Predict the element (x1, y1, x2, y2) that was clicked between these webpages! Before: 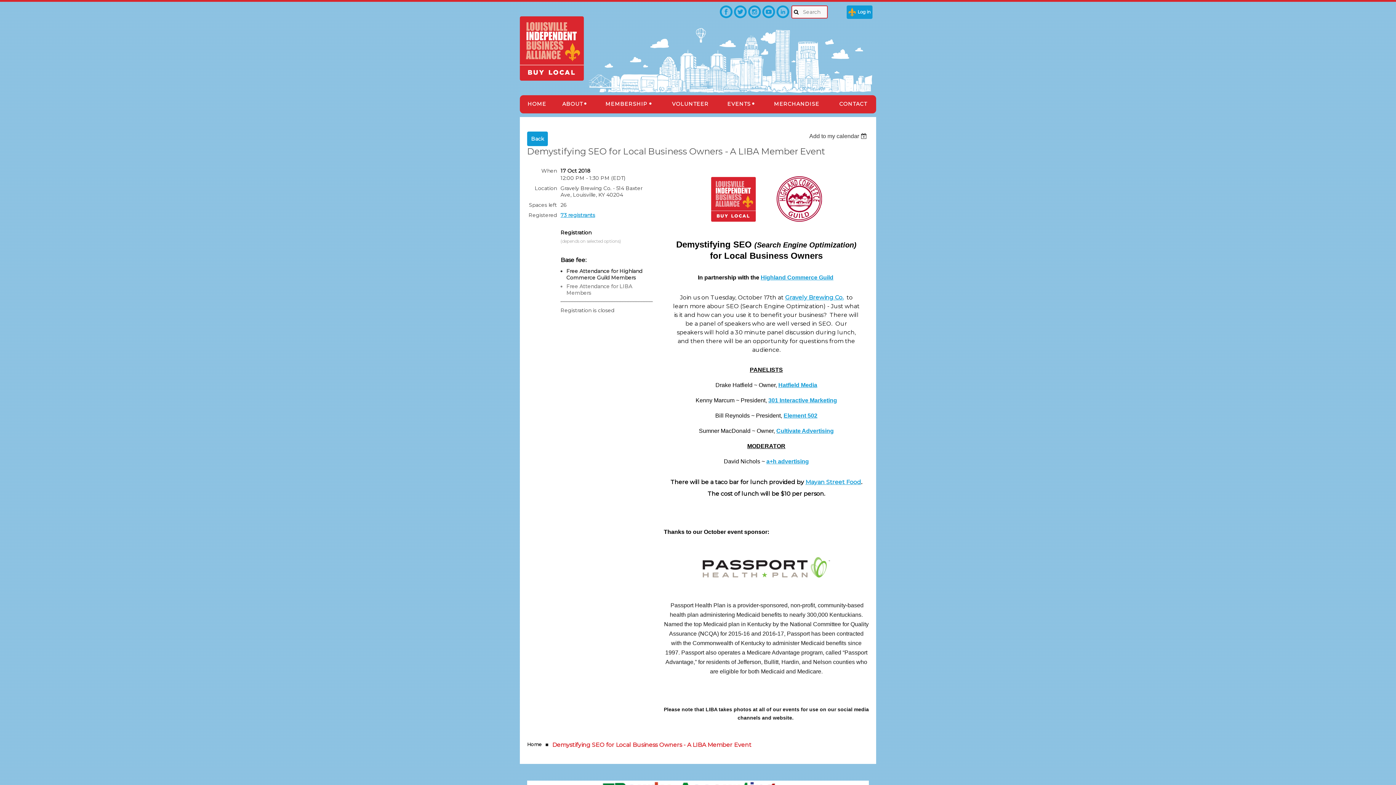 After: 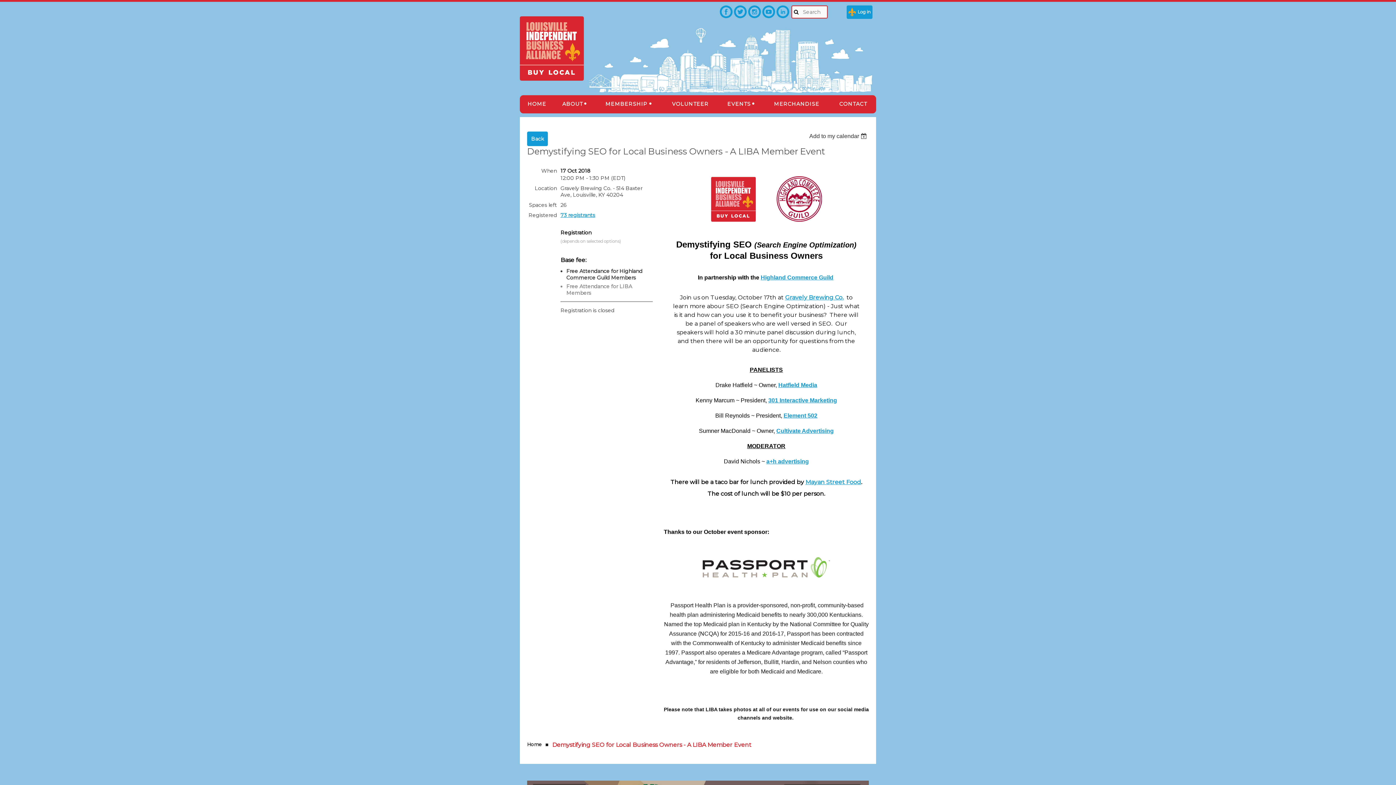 Action: bbox: (776, 213, 822, 223)